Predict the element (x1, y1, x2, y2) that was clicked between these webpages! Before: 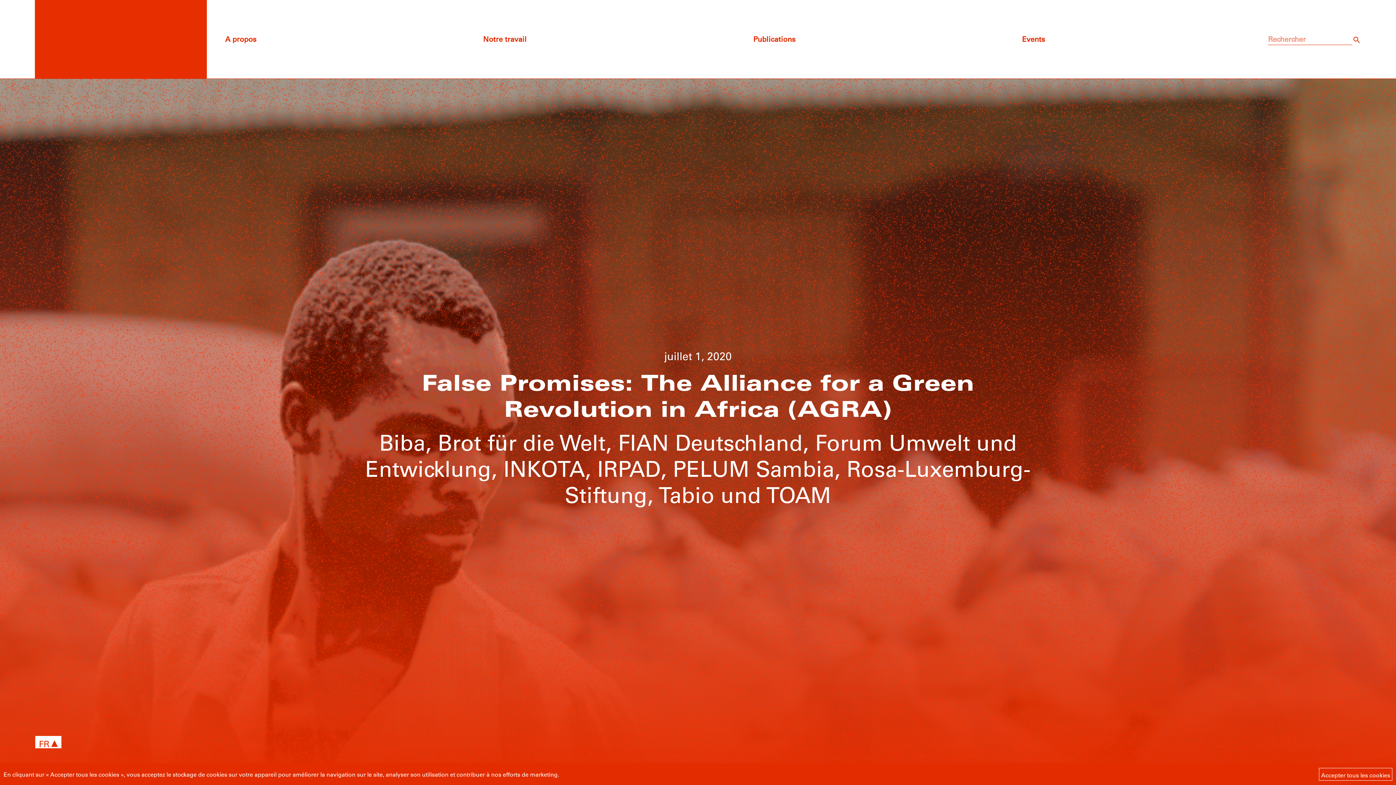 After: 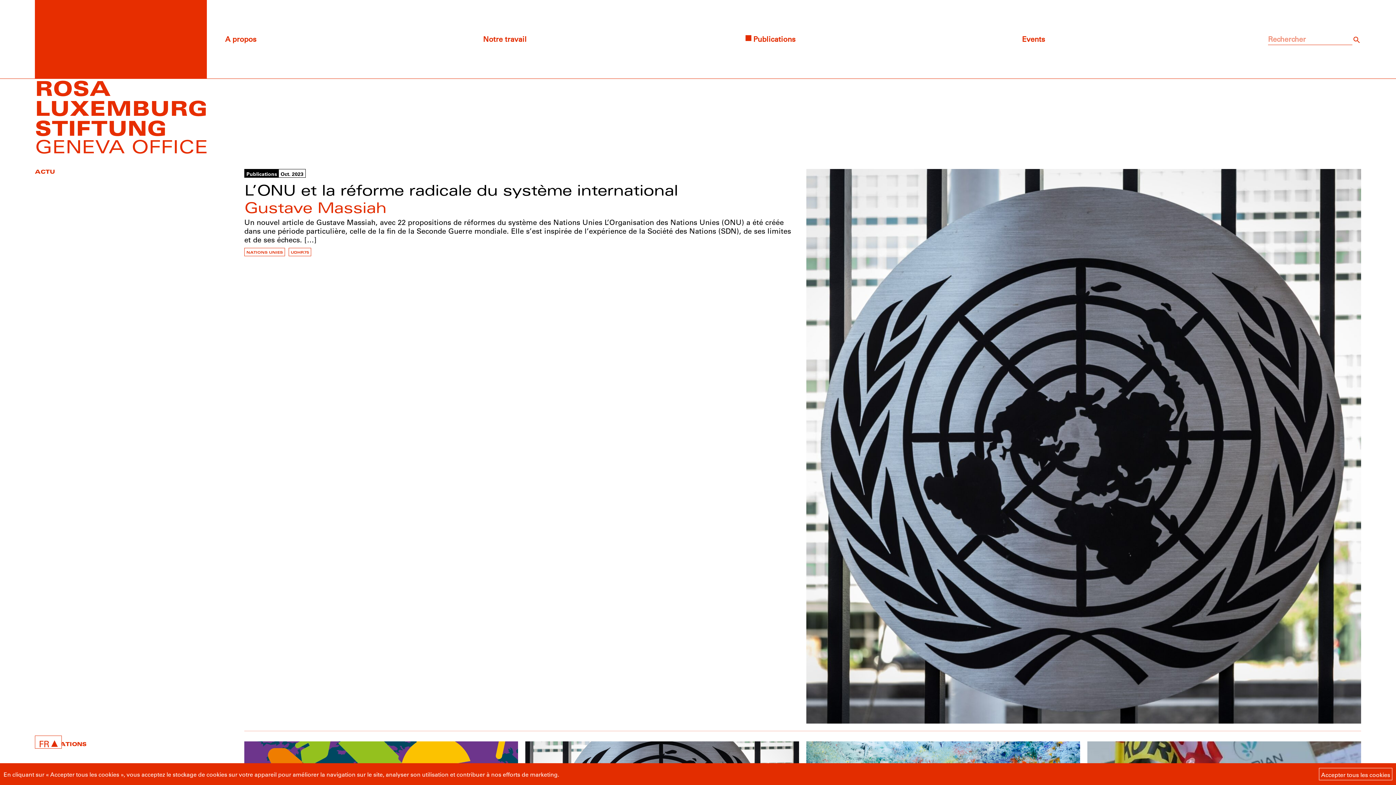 Action: bbox: (749, 33, 799, 44) label: Publications